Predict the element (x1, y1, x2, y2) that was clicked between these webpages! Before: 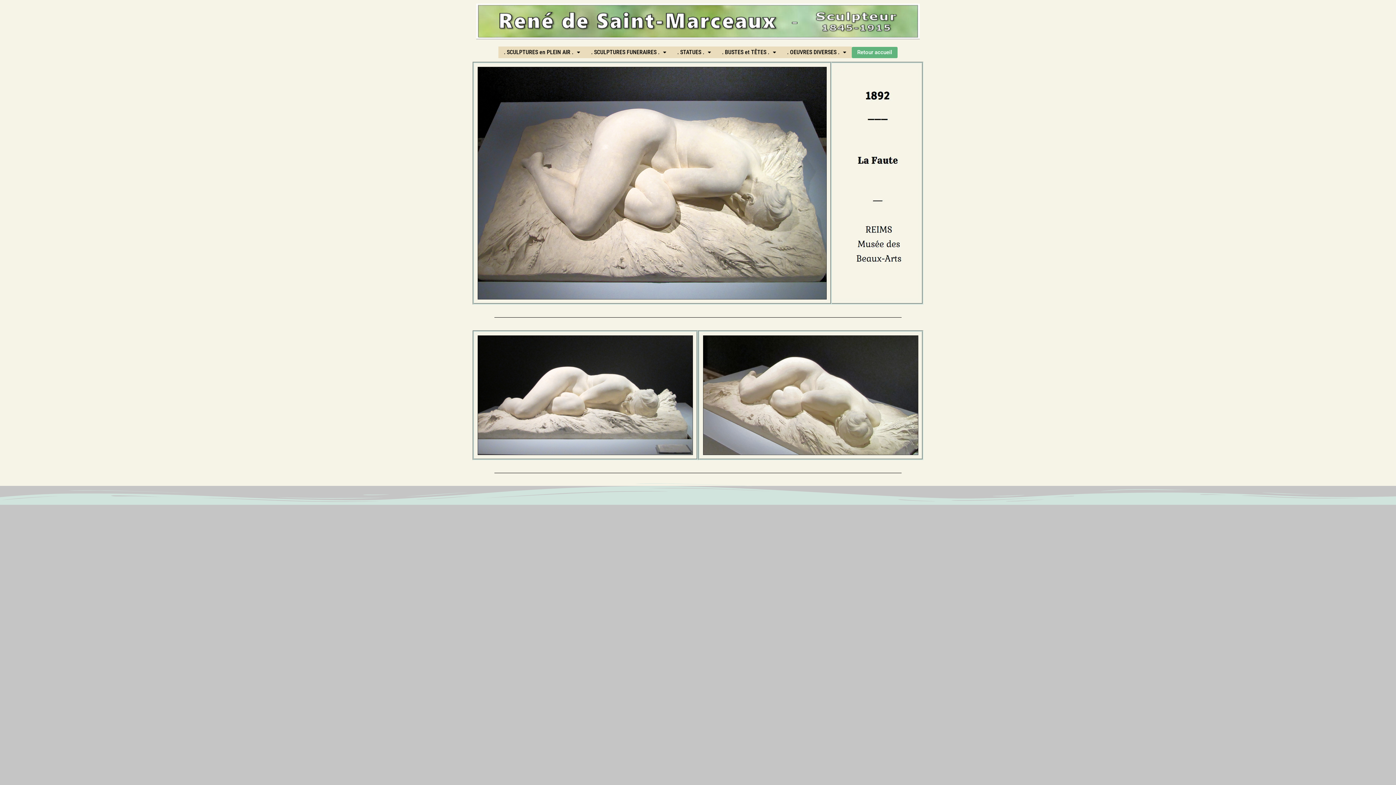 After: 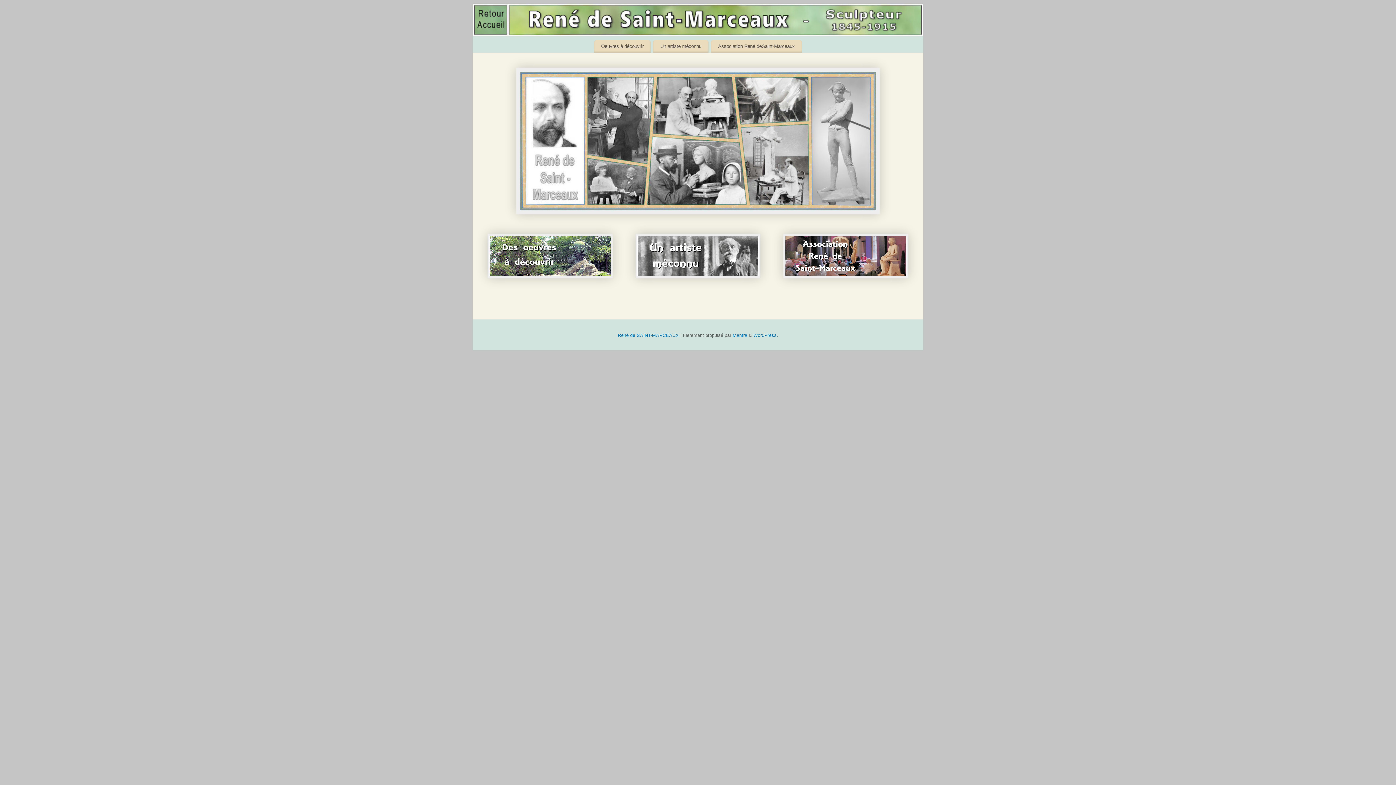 Action: label: . STATUES . bbox: (672, 46, 716, 58)